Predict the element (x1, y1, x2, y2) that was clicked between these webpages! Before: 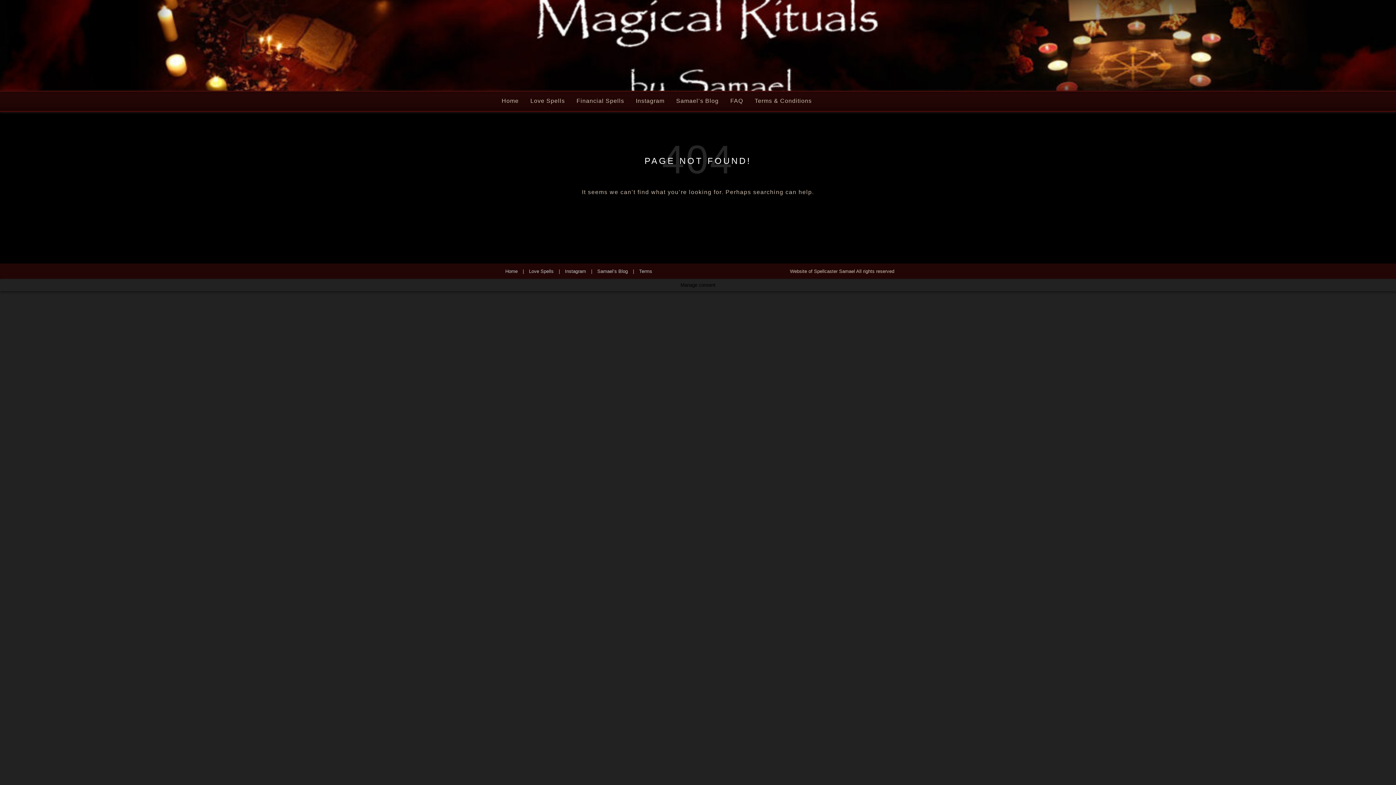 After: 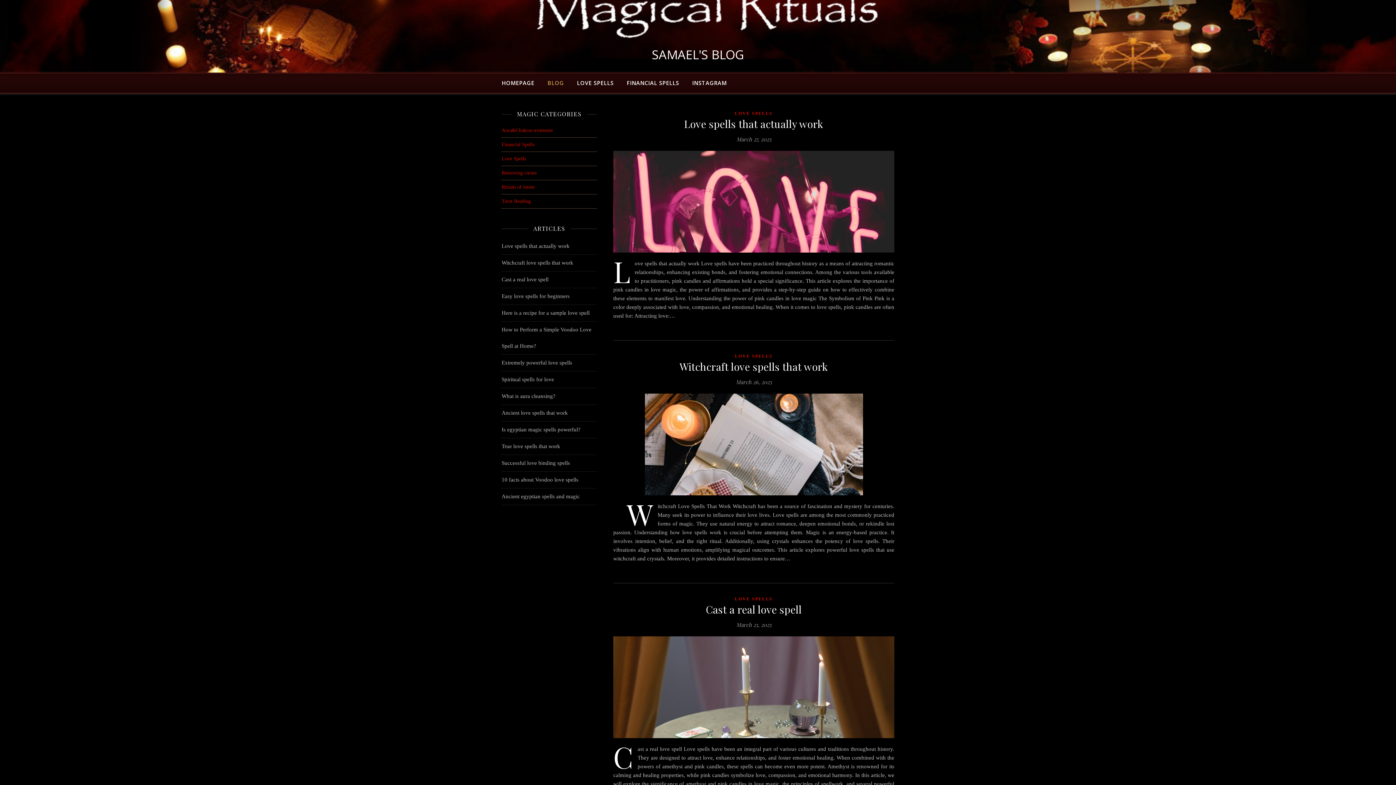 Action: label: Samael’s Blog bbox: (593, 268, 631, 274)